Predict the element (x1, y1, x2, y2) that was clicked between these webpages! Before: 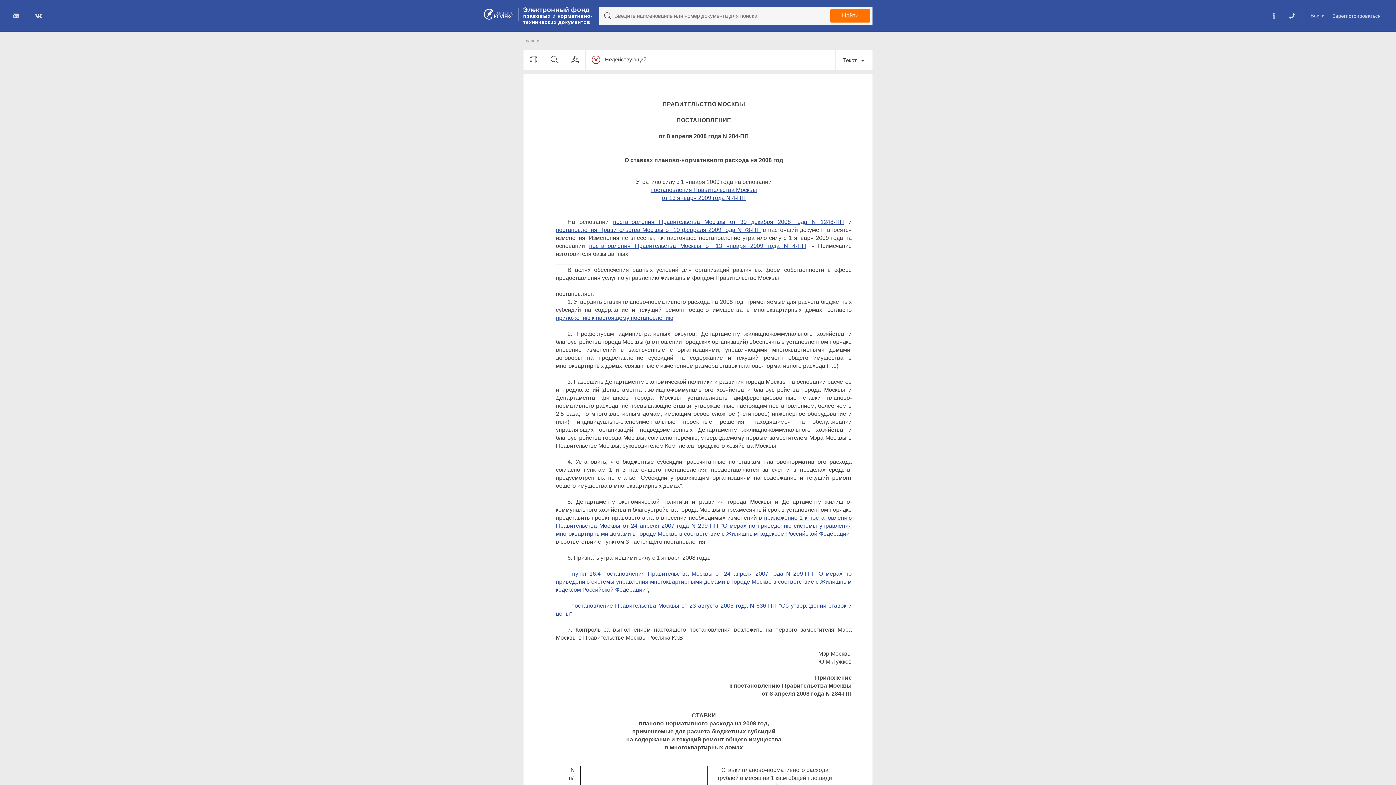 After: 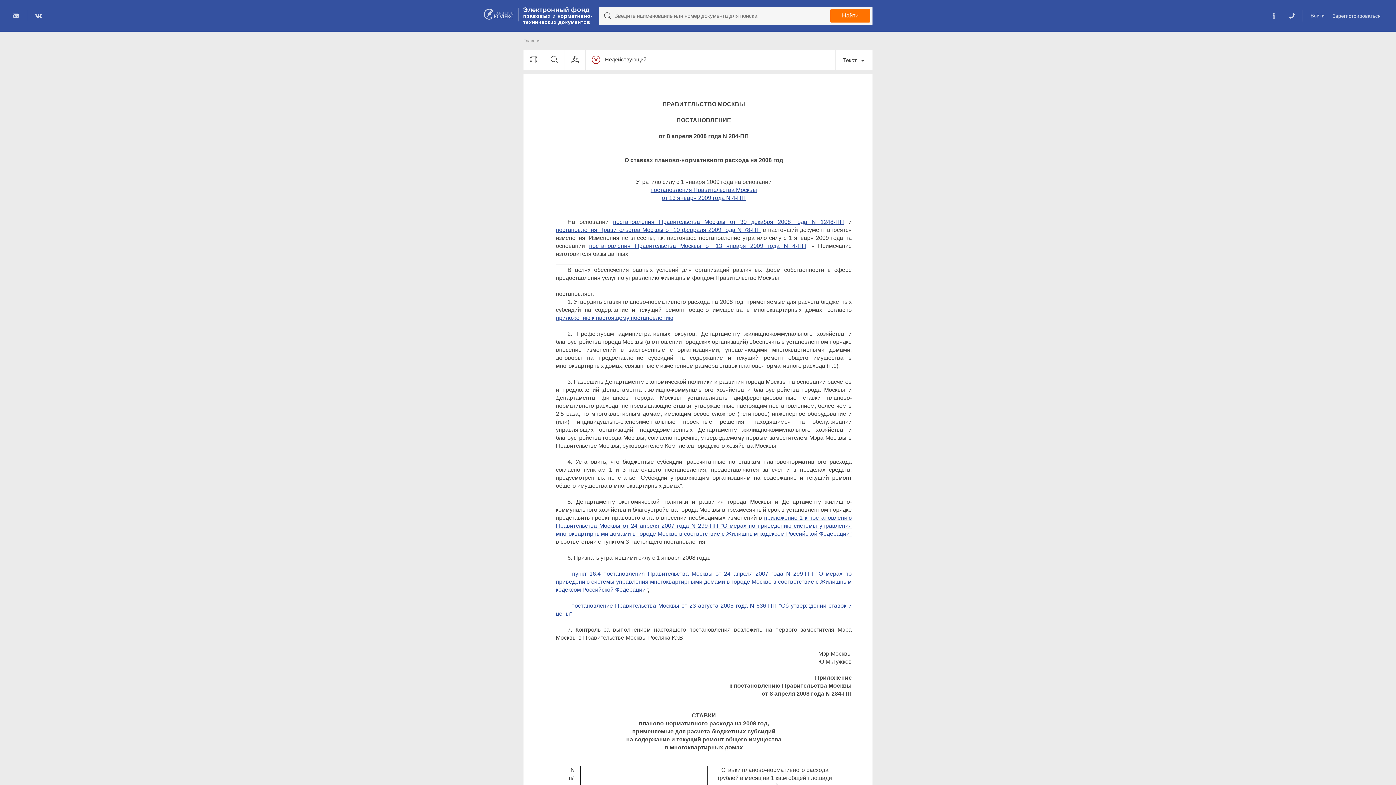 Action: bbox: (482, 6, 515, 21)